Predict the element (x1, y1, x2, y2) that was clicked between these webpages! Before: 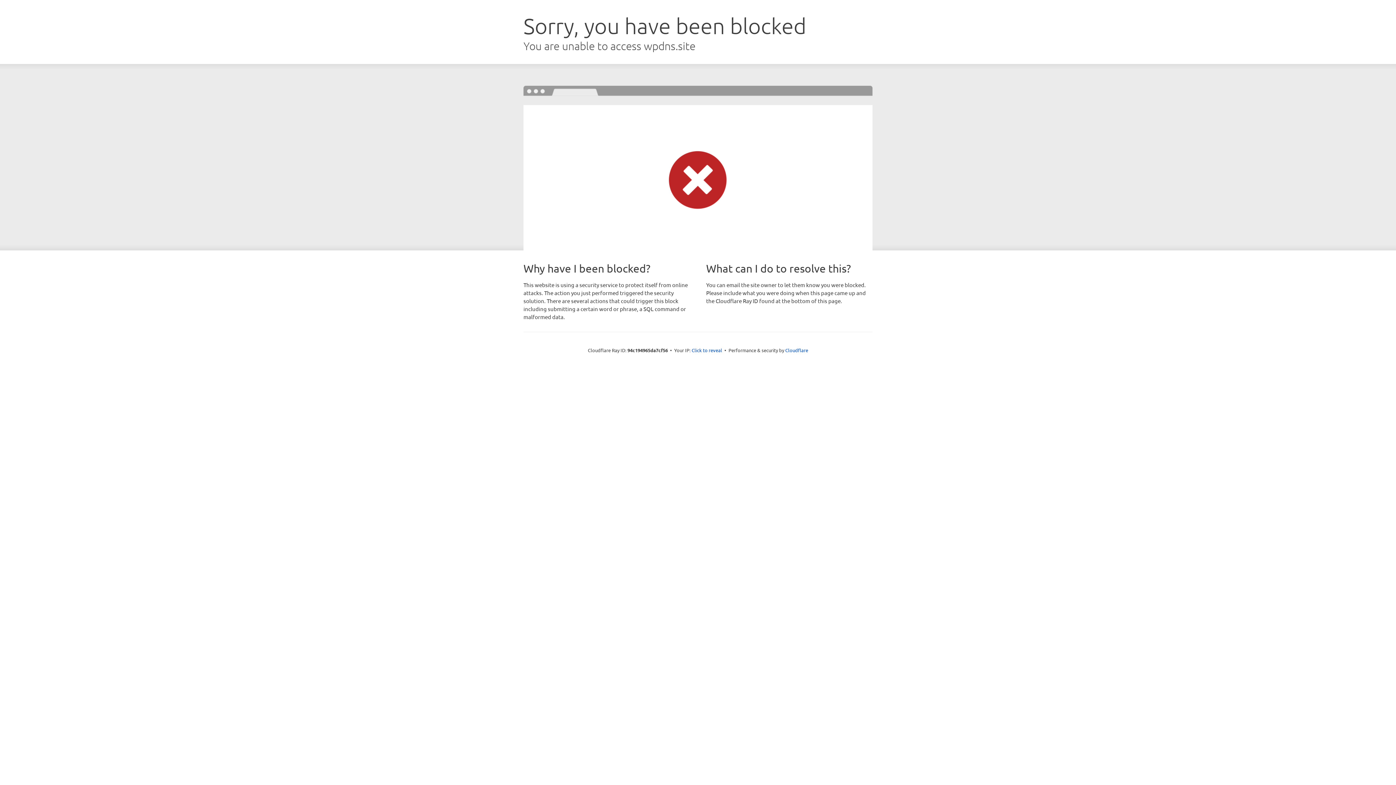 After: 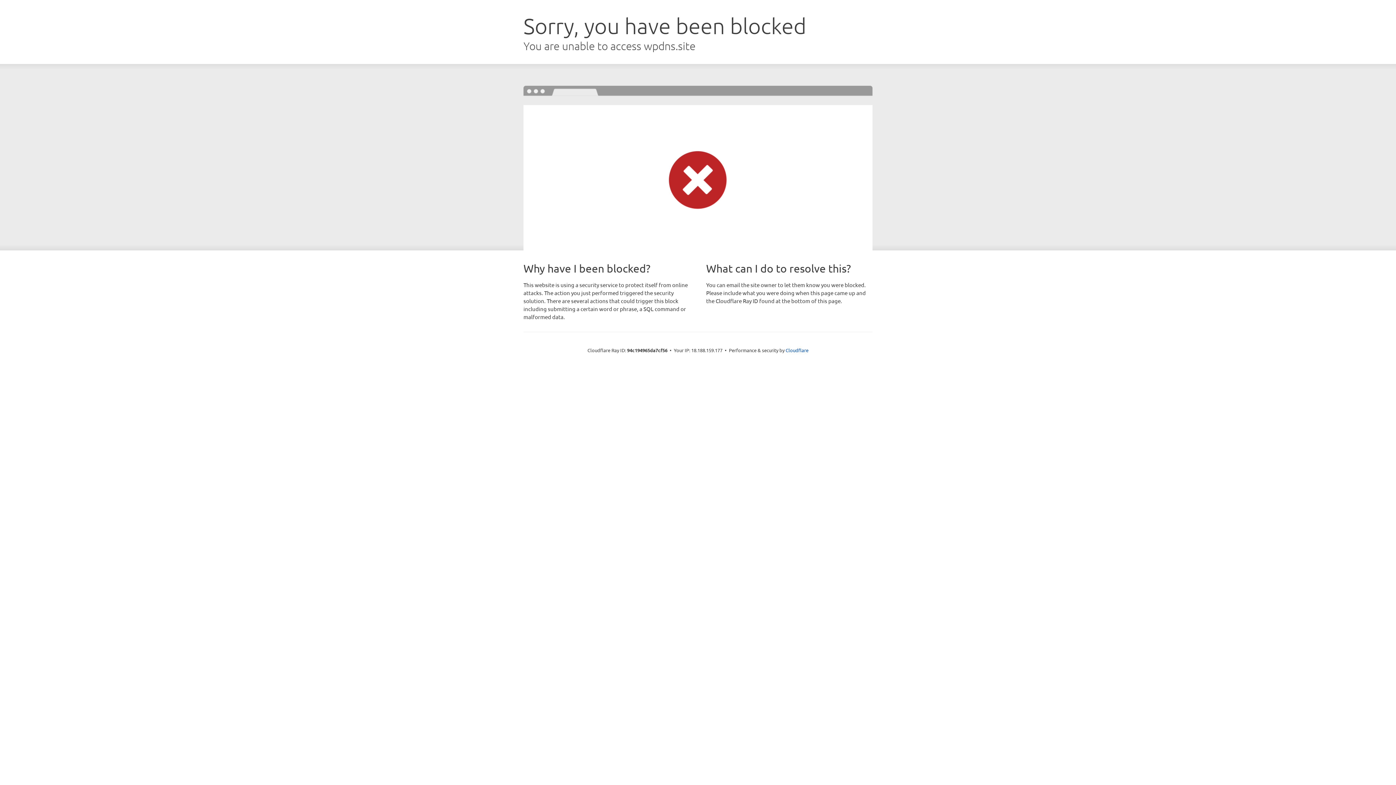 Action: label: Click to reveal bbox: (691, 346, 722, 353)